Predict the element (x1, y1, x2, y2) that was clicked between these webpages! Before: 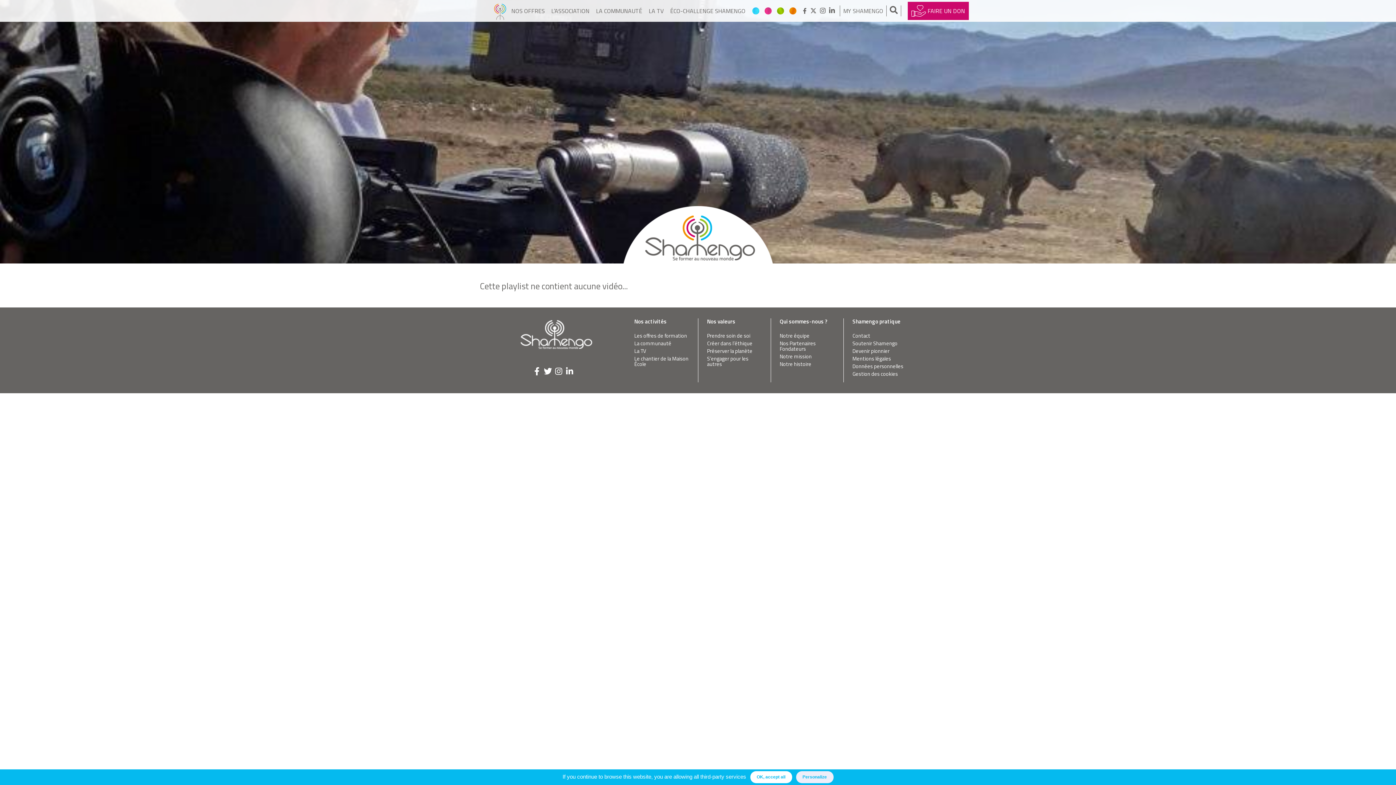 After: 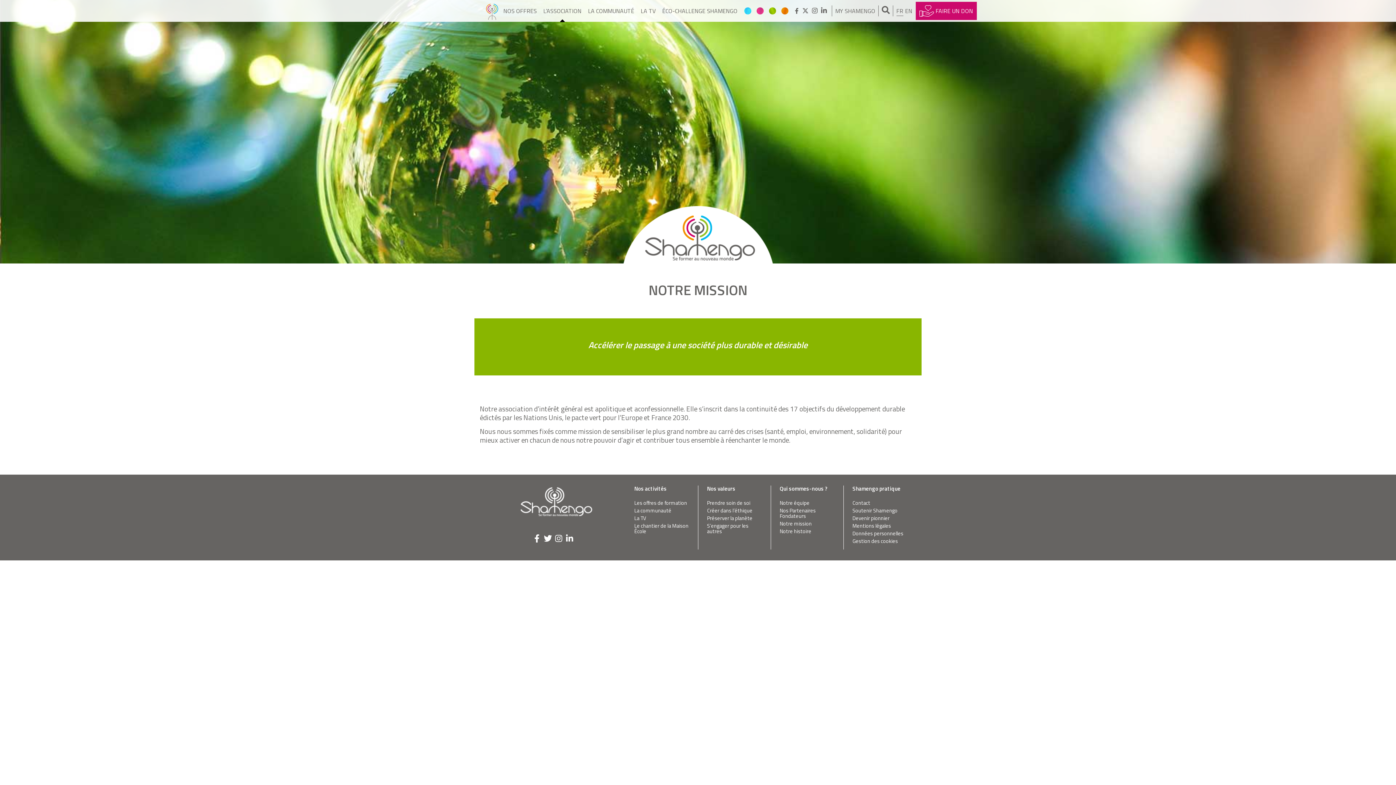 Action: label: Notre mission bbox: (780, 353, 836, 360)